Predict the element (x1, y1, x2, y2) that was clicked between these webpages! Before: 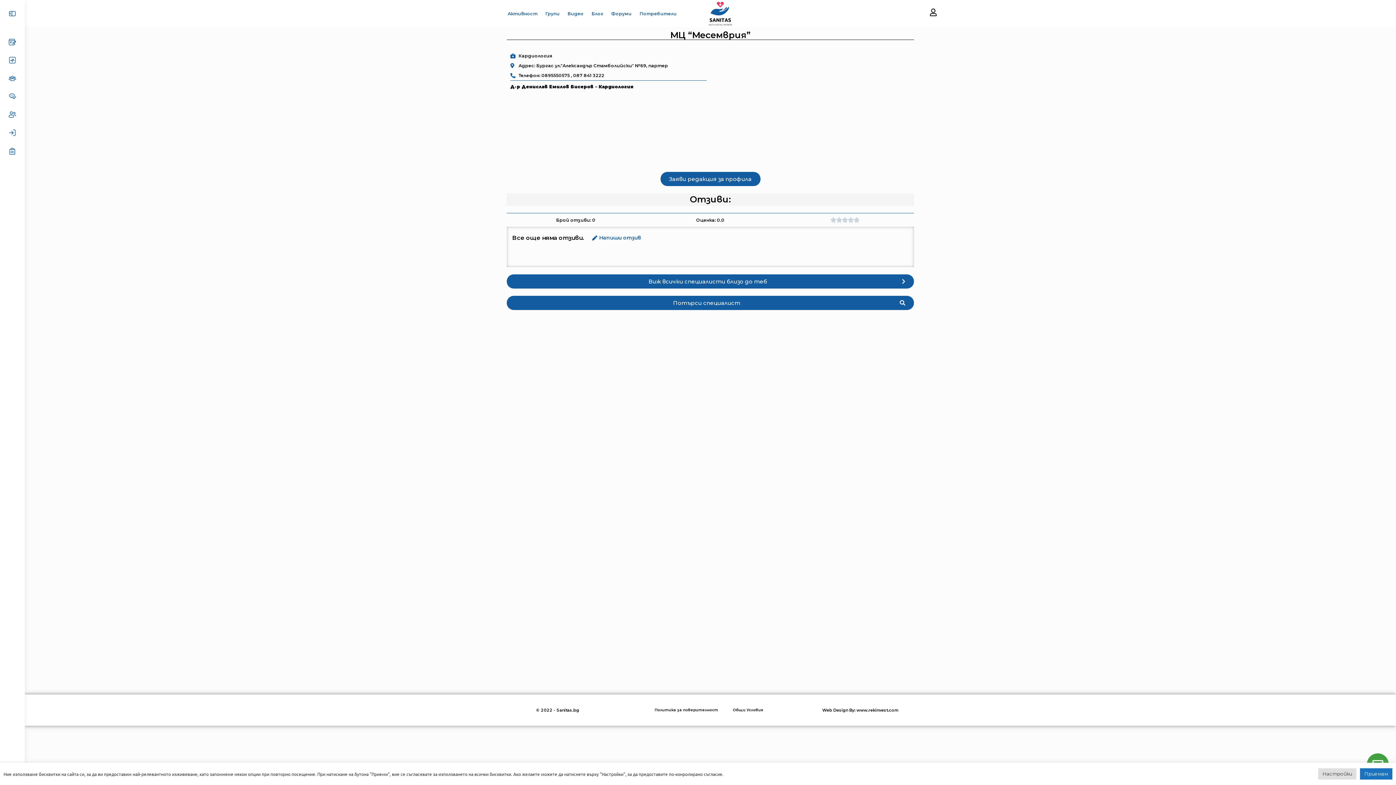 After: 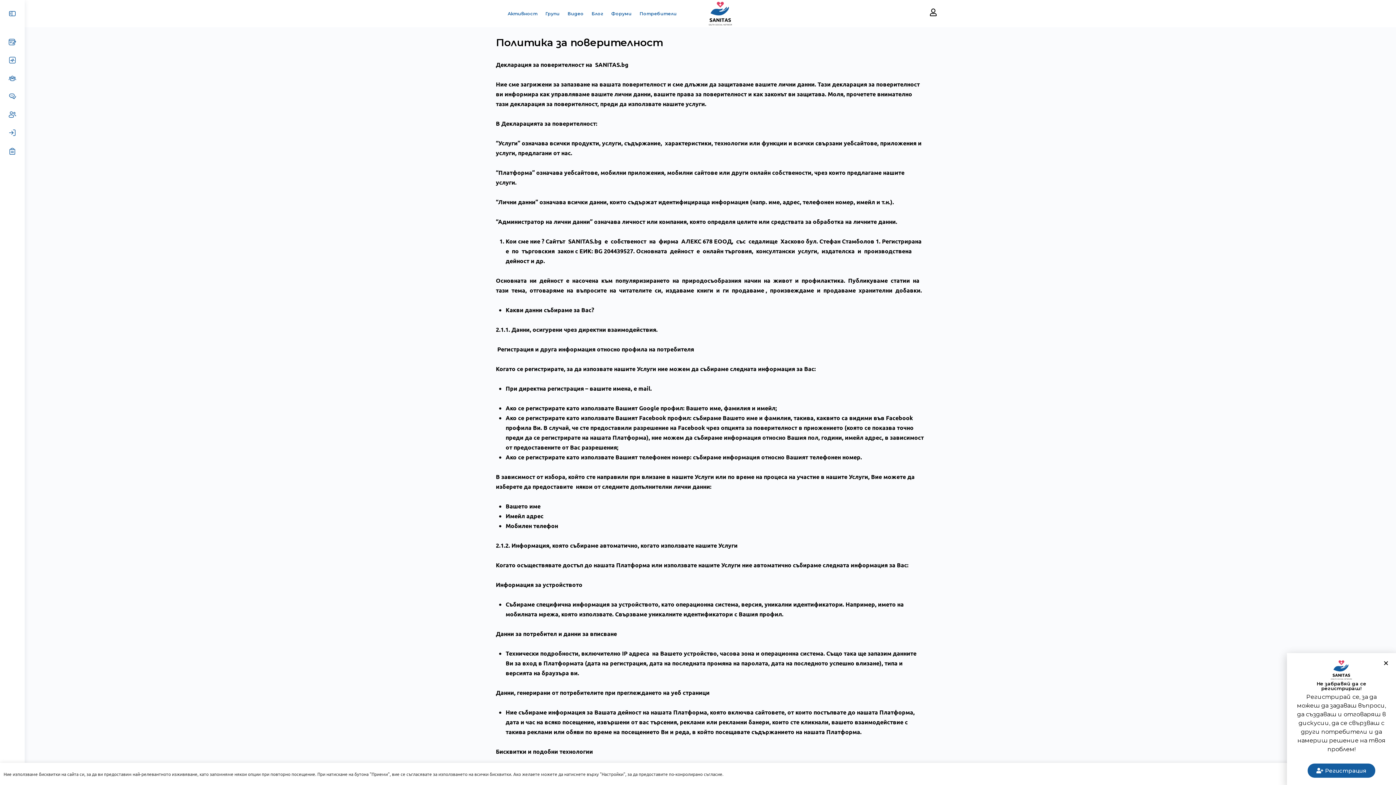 Action: bbox: (647, 702, 725, 718) label: Политика за поверителност